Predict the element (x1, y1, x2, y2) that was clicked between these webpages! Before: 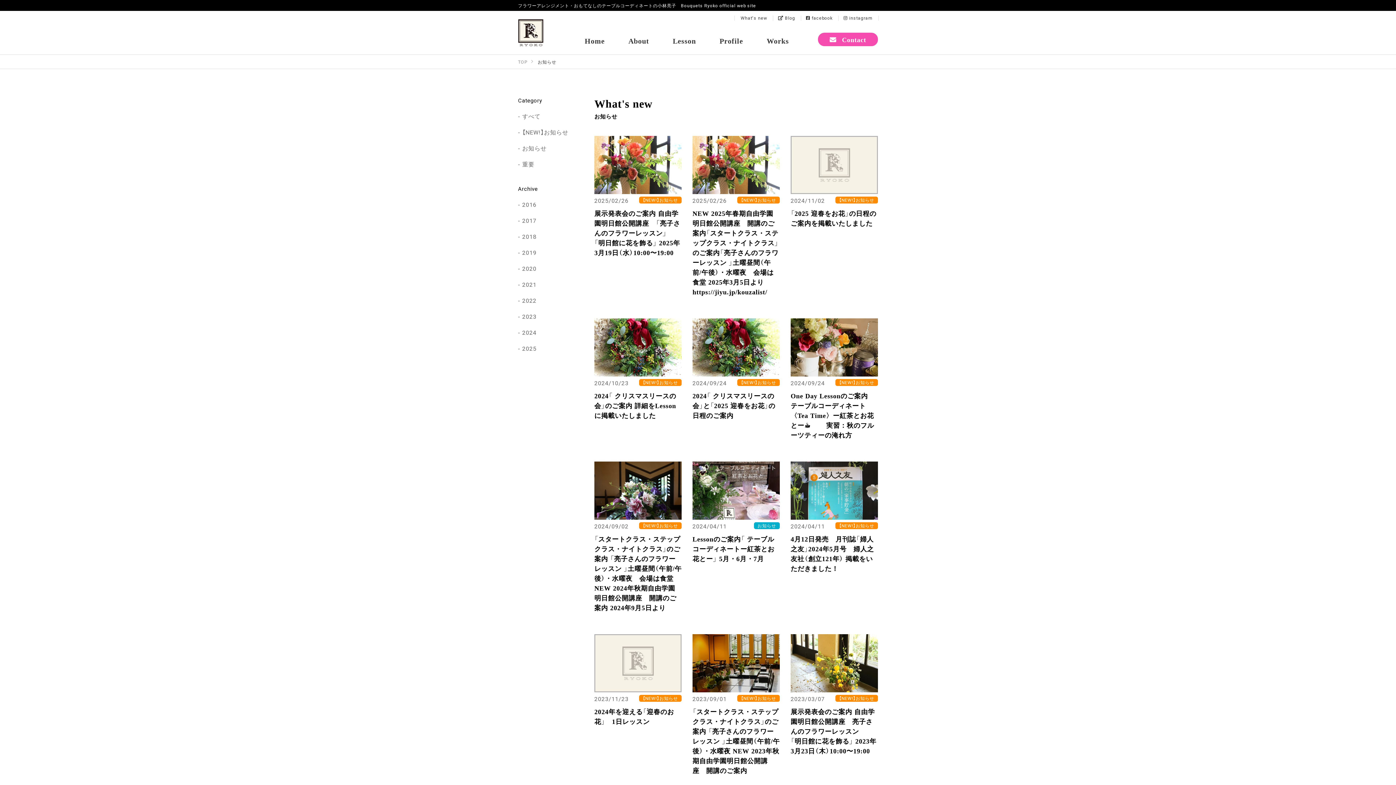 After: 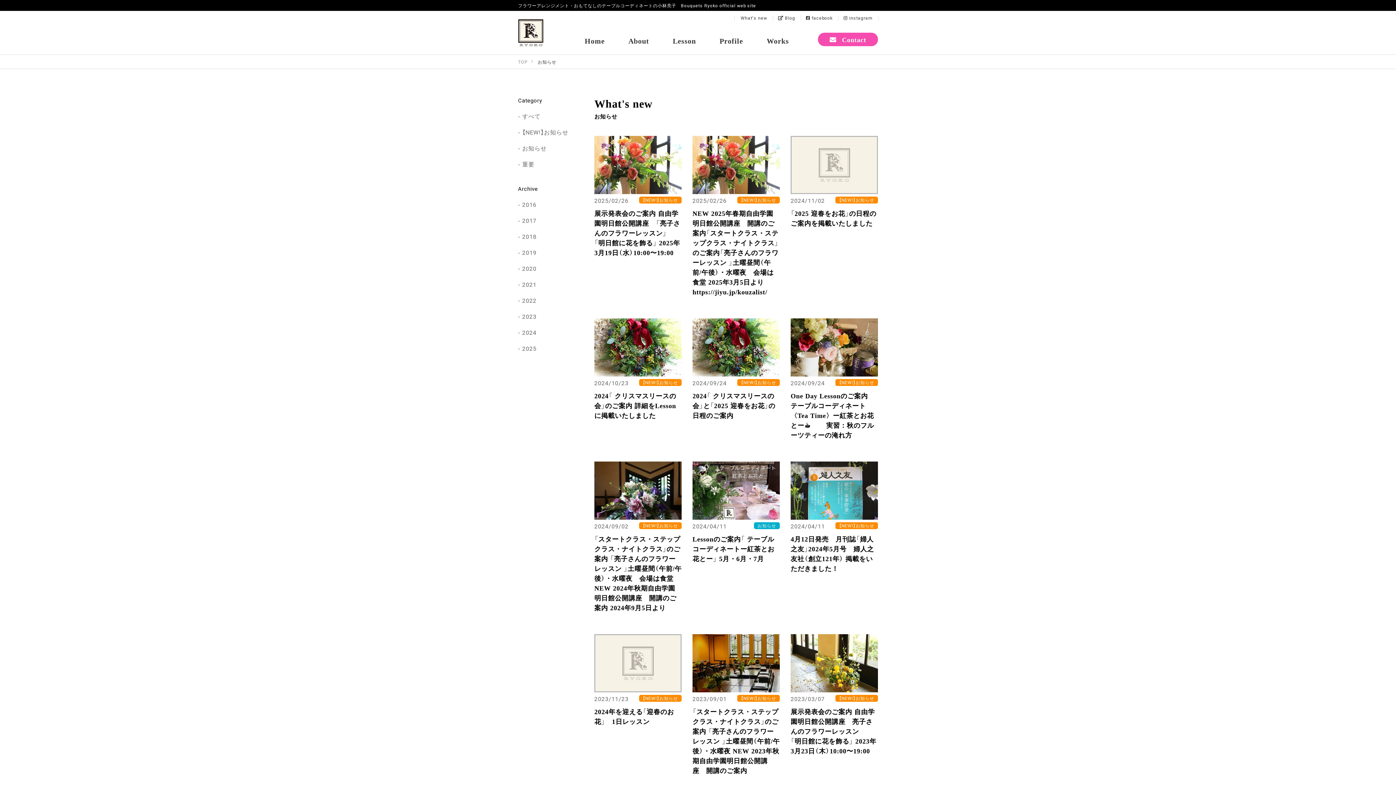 Action: bbox: (518, 111, 540, 120) label: すべて